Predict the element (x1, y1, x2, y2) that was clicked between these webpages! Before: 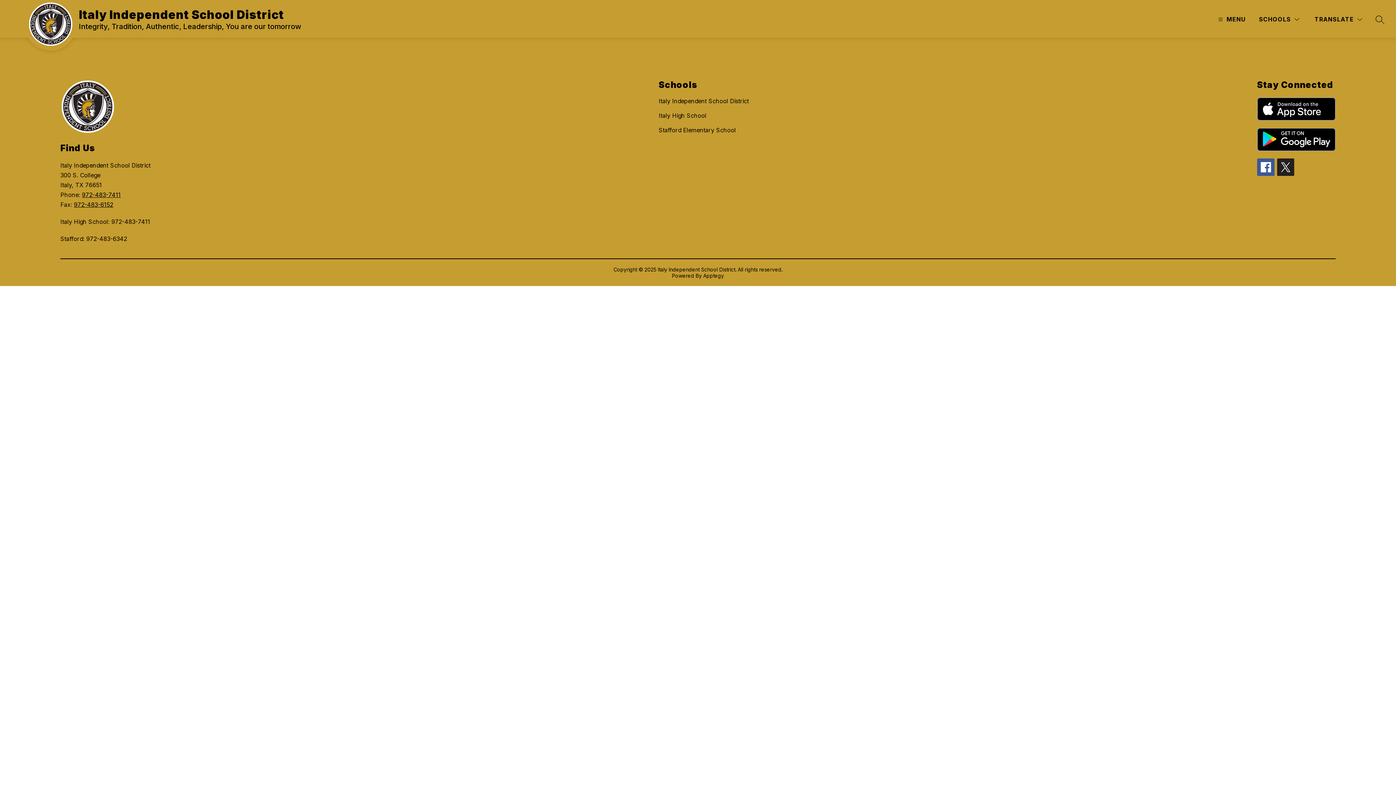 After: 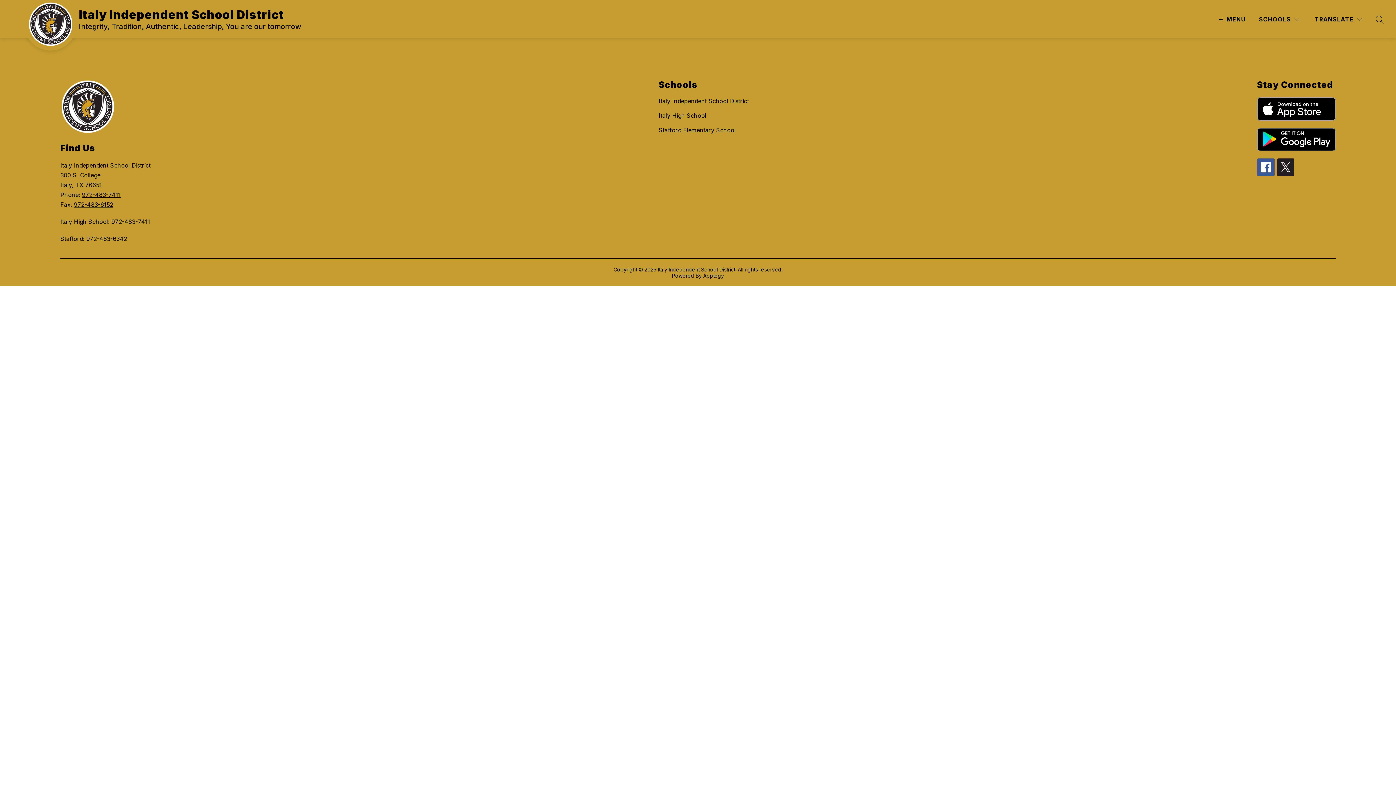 Action: bbox: (1257, 97, 1335, 120)